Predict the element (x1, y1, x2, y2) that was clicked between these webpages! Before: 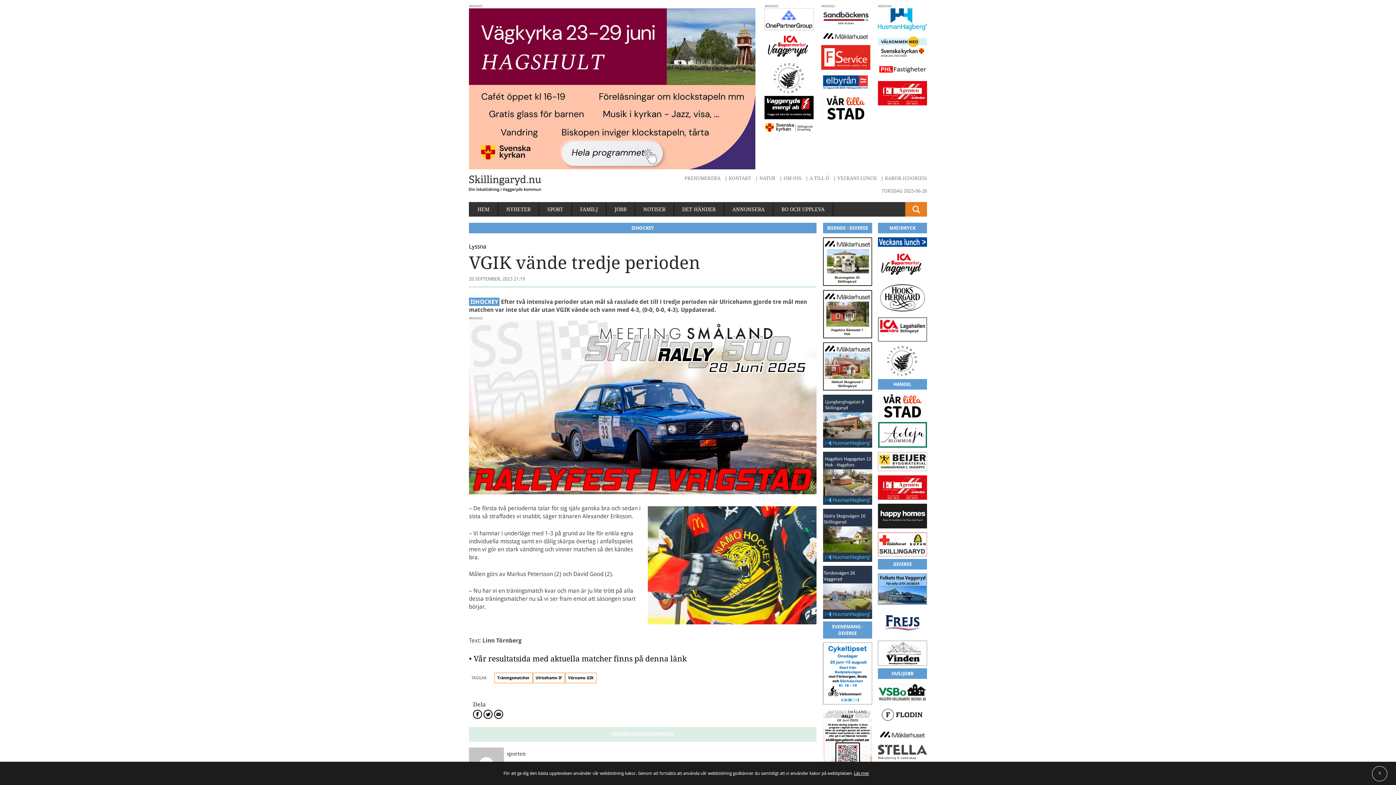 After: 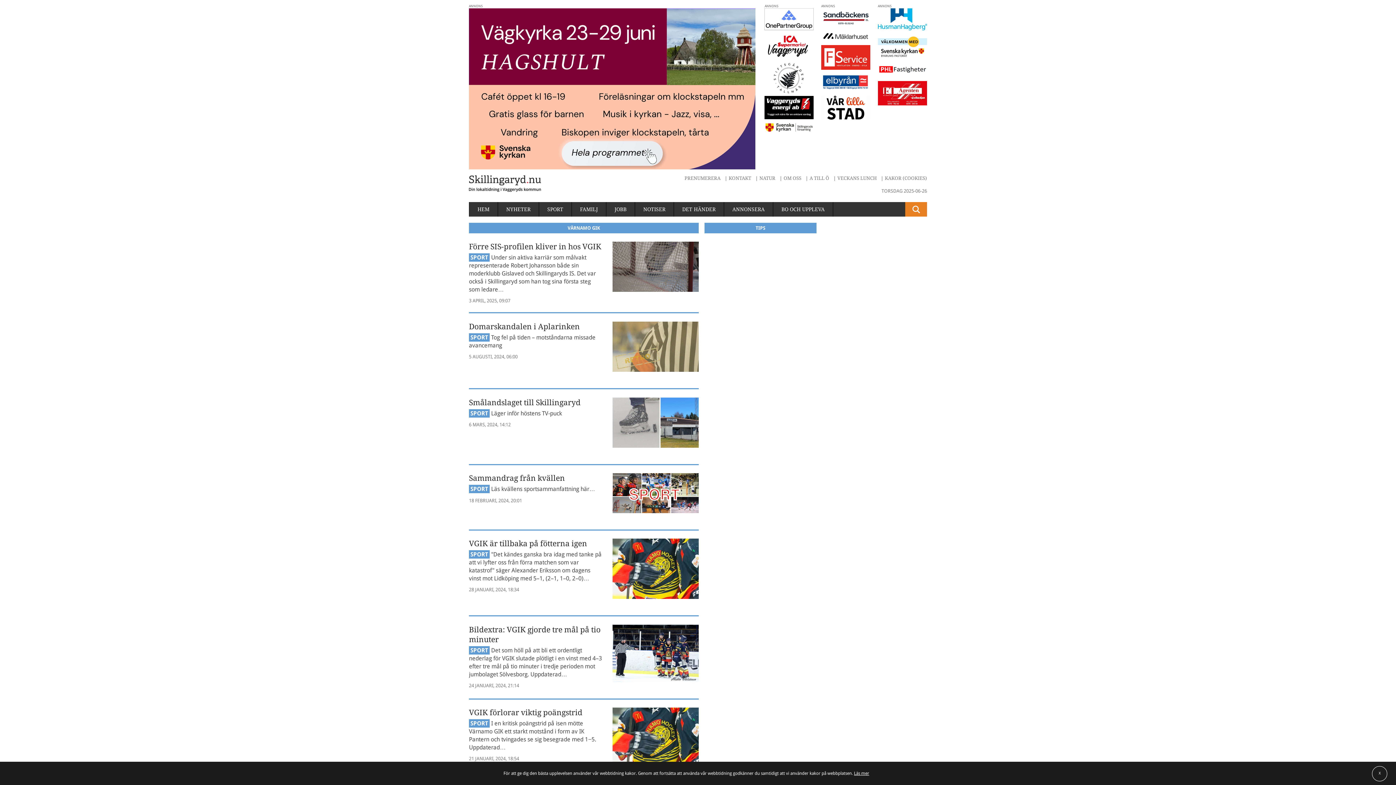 Action: bbox: (565, 673, 596, 683) label: Värnamo GIK